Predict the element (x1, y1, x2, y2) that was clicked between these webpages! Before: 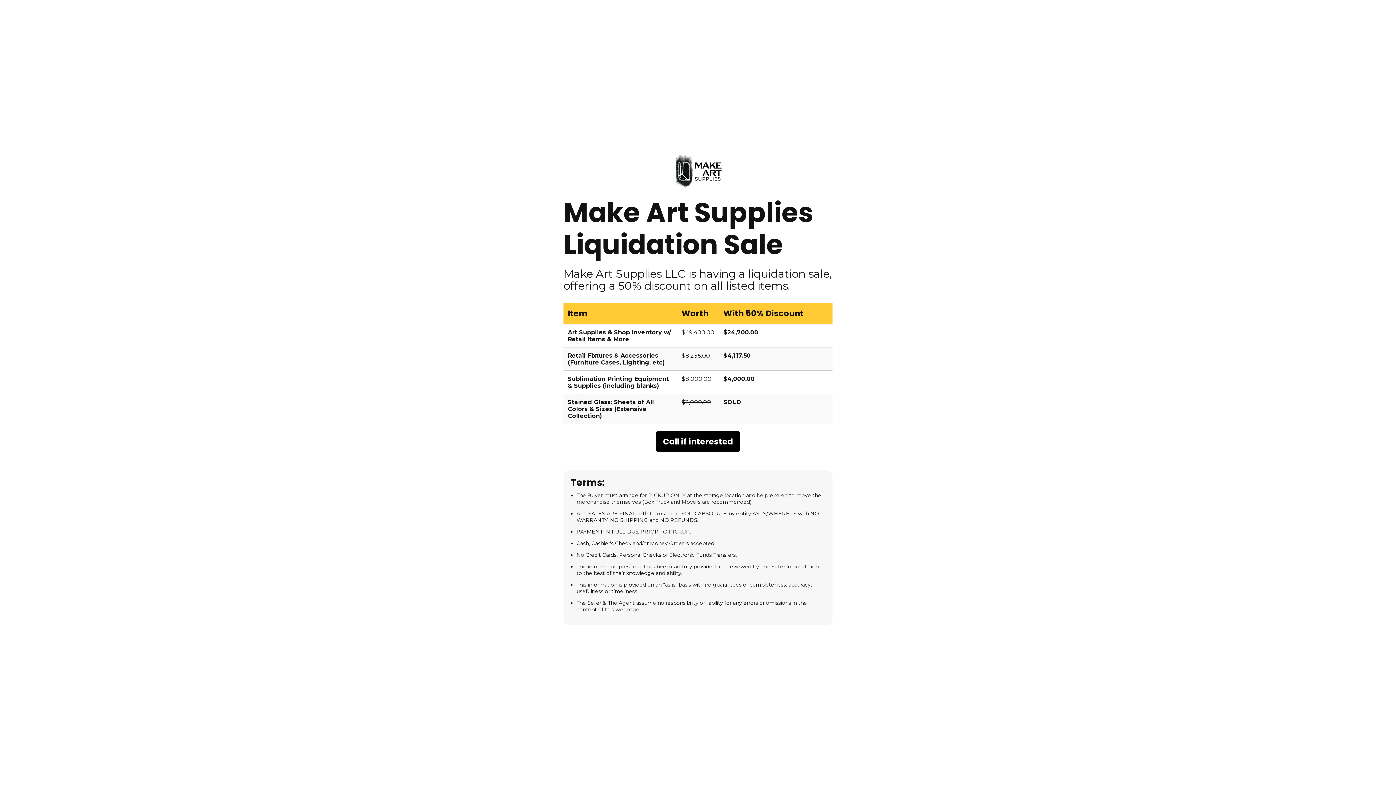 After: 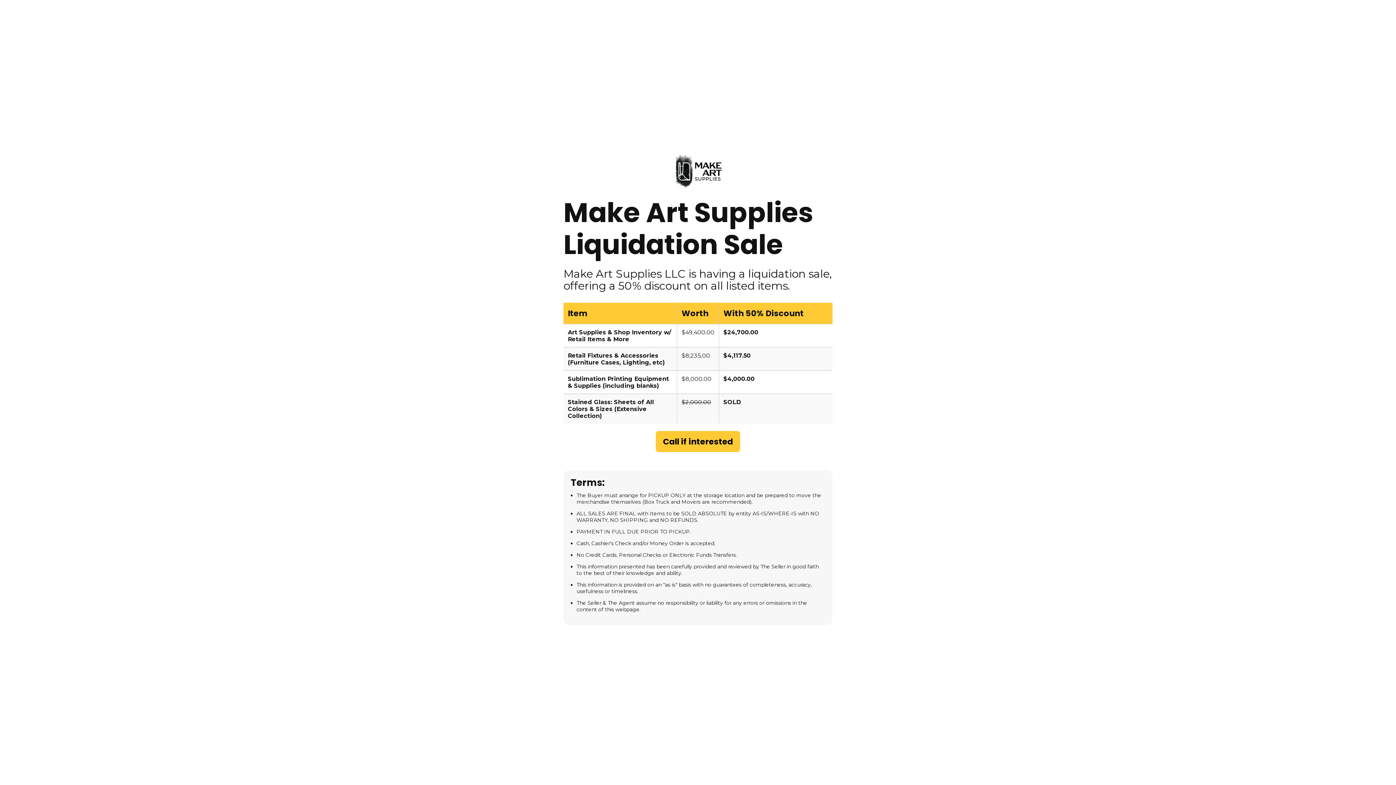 Action: label: Call if interested bbox: (656, 431, 740, 452)